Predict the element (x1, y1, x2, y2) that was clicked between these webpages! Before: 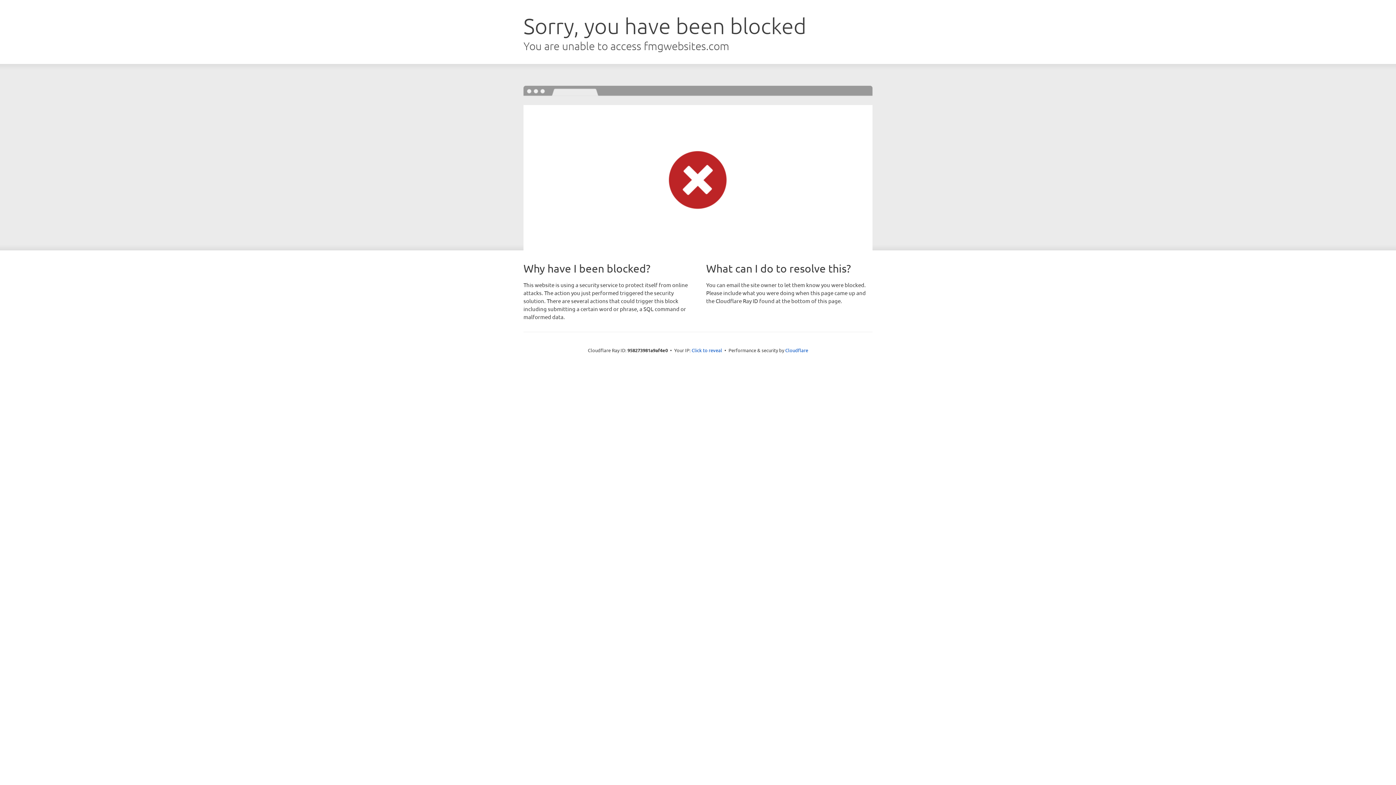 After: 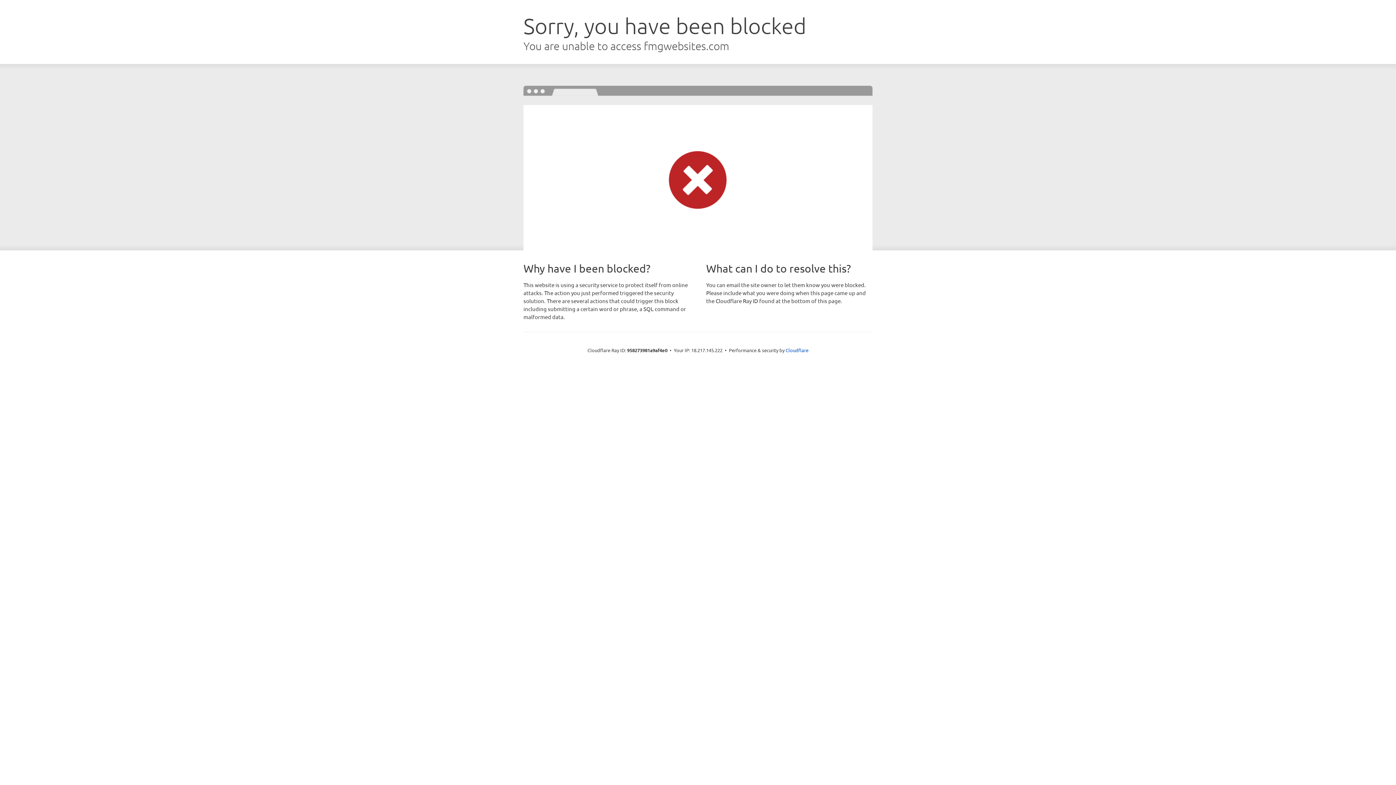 Action: bbox: (691, 346, 722, 353) label: Click to reveal